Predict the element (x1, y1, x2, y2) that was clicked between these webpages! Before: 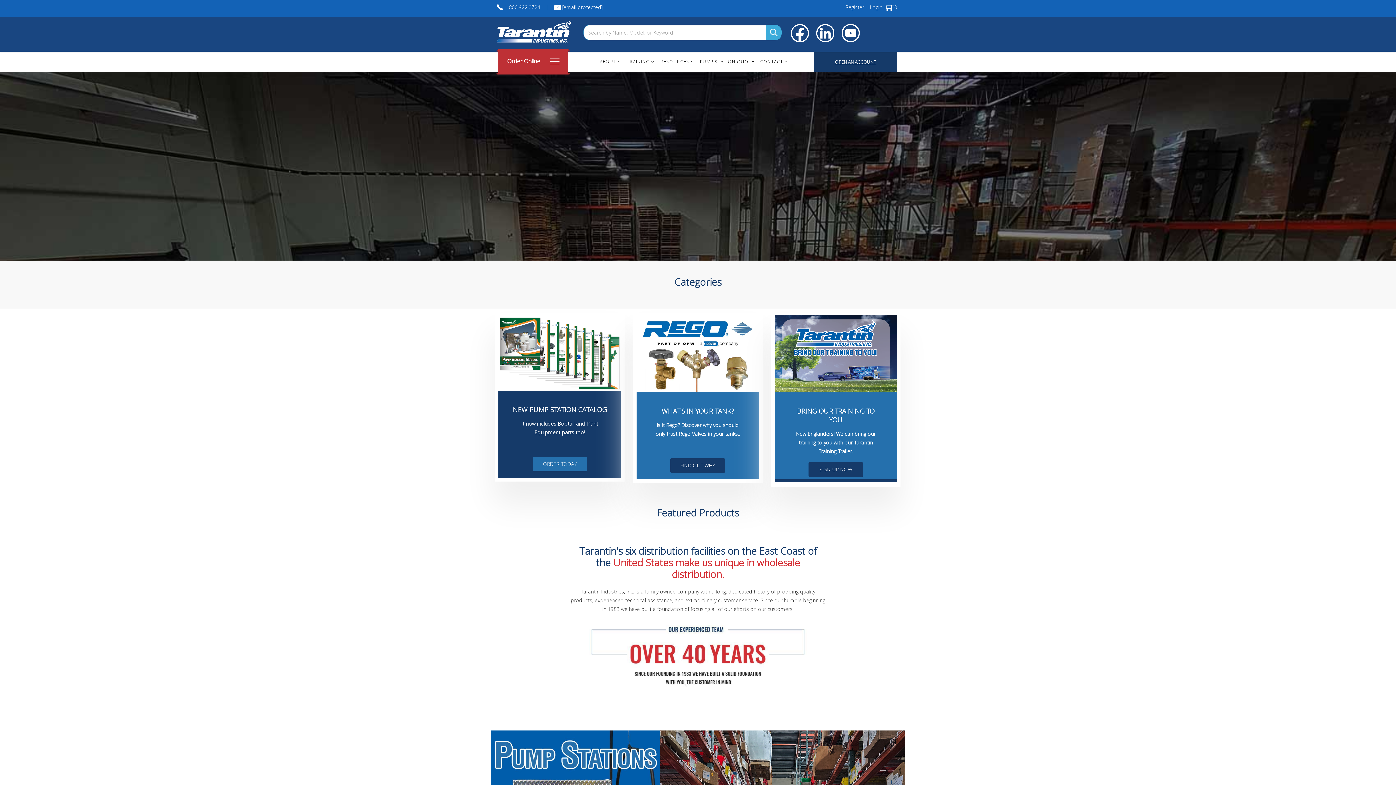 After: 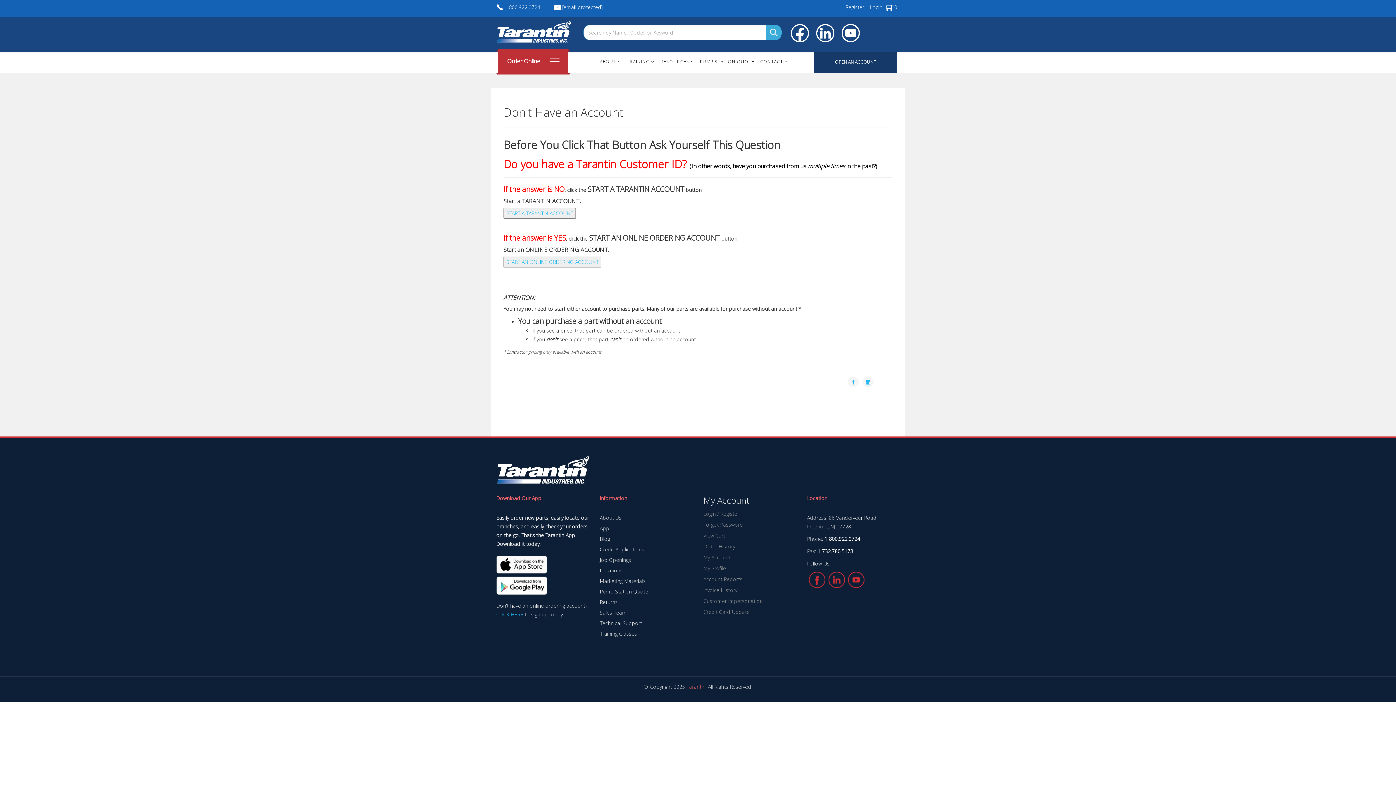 Action: bbox: (835, 58, 876, 65) label: OPEN AN ACCOUNT